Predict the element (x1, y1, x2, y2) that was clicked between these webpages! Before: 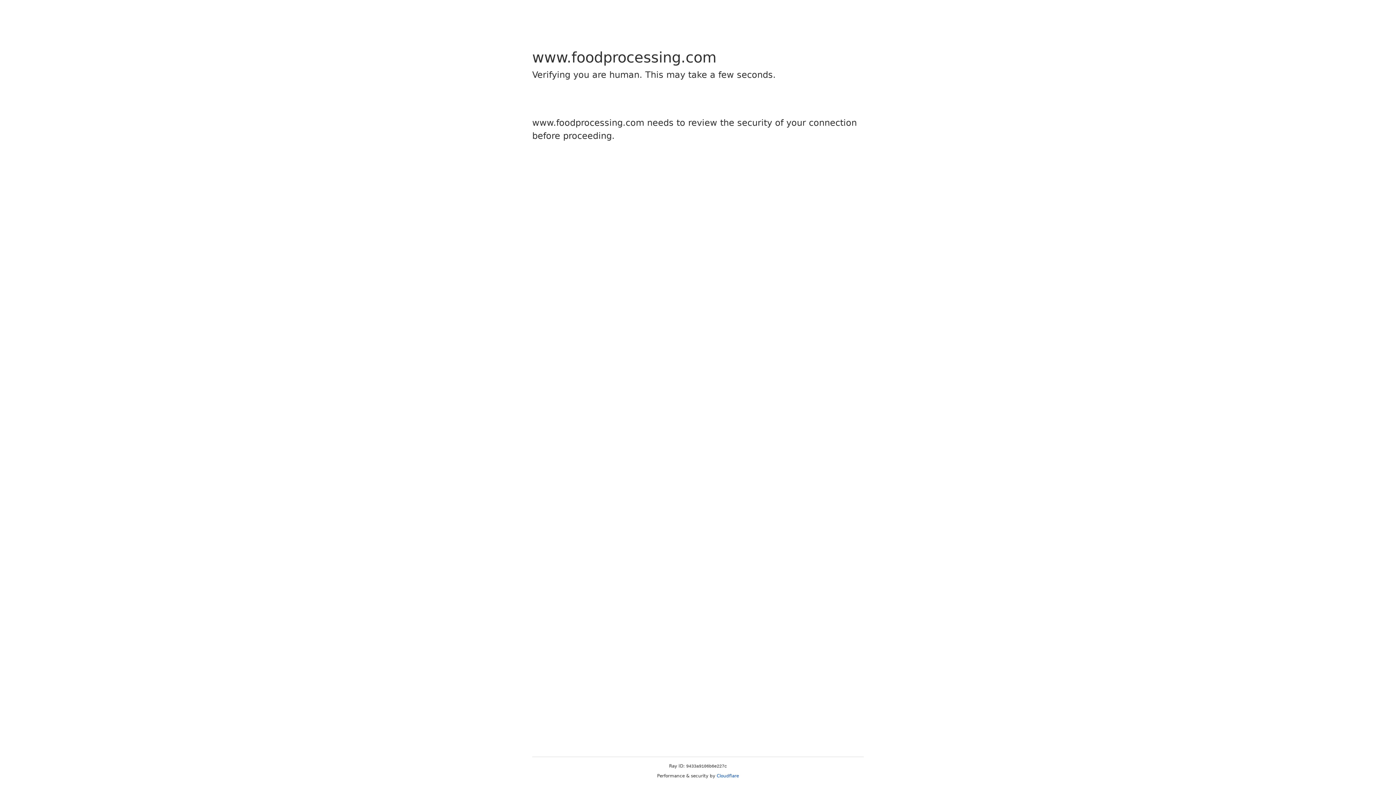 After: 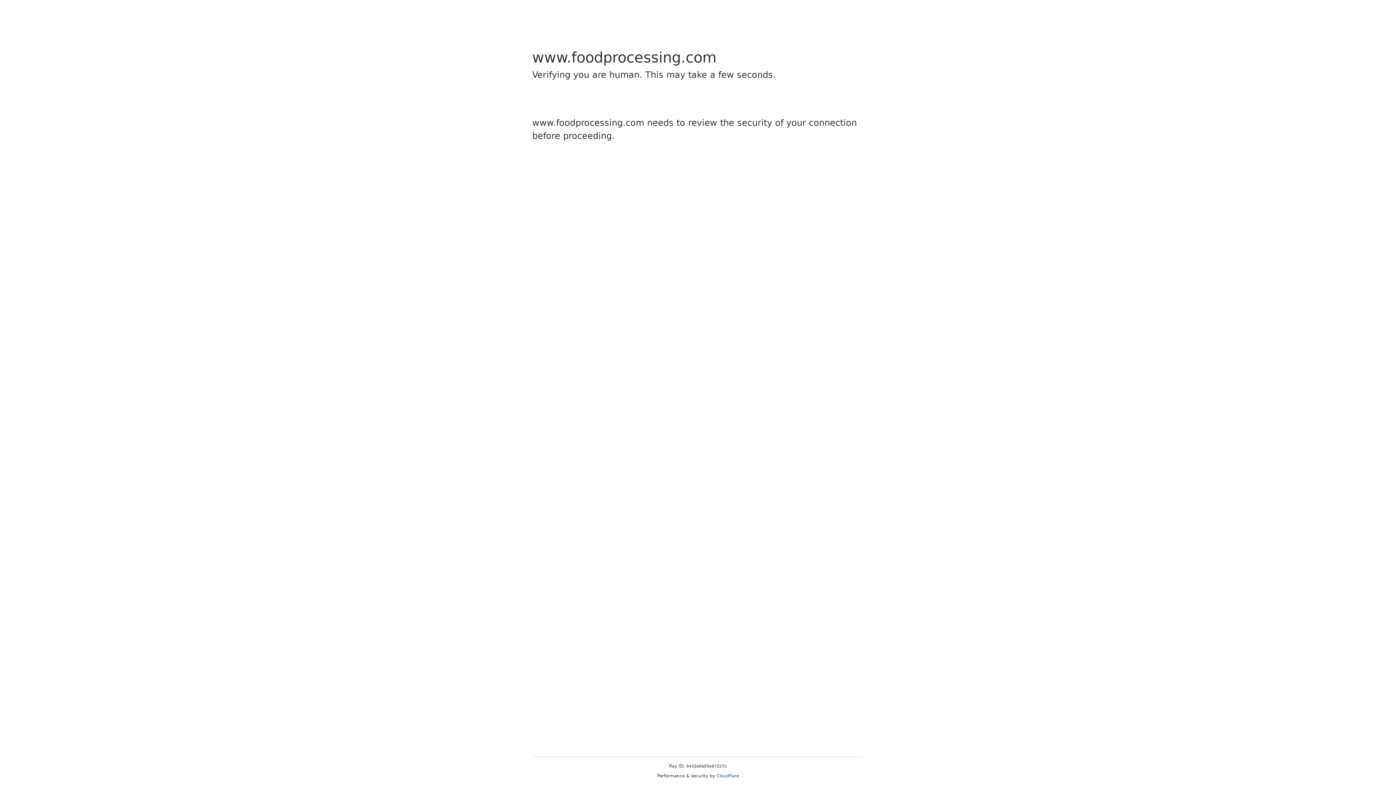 Action: label: Cloudflare bbox: (716, 773, 739, 778)